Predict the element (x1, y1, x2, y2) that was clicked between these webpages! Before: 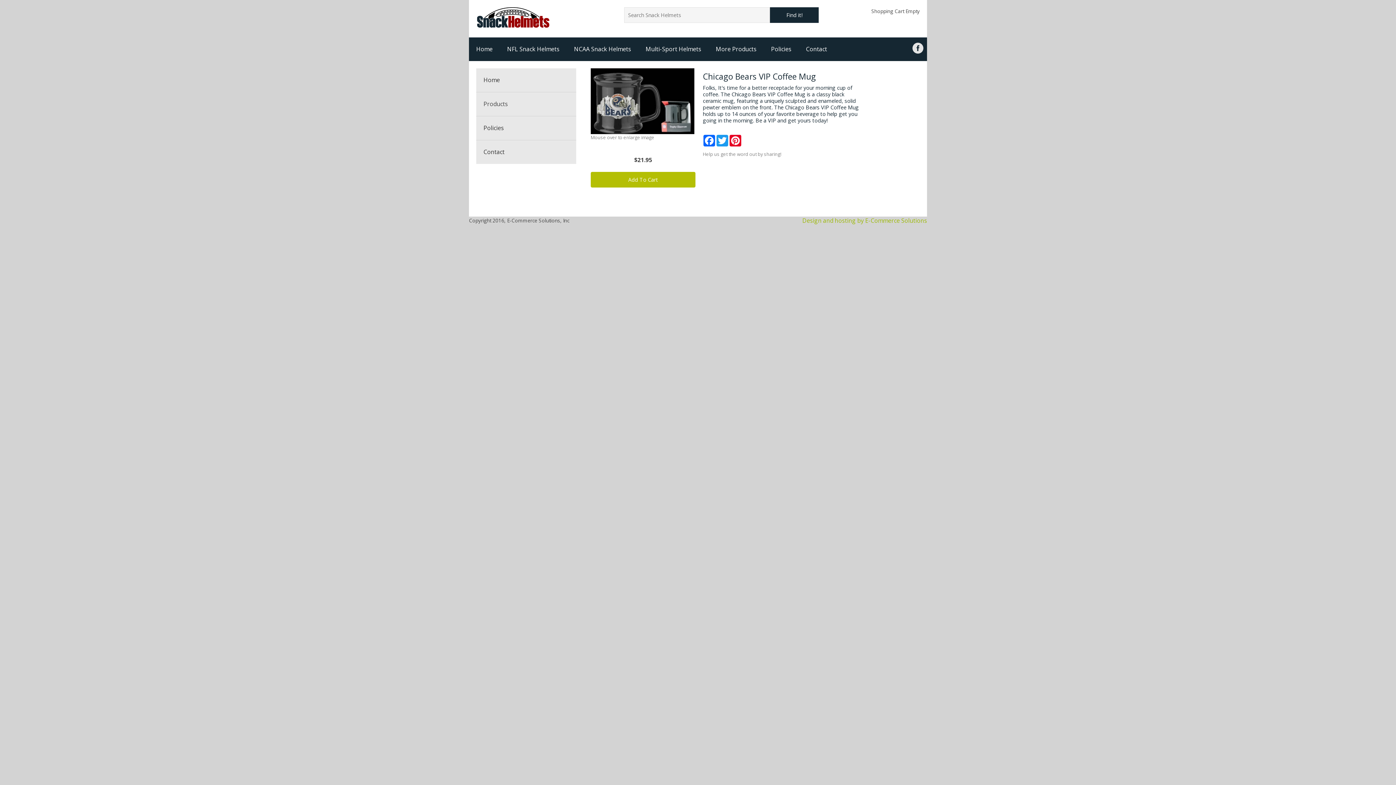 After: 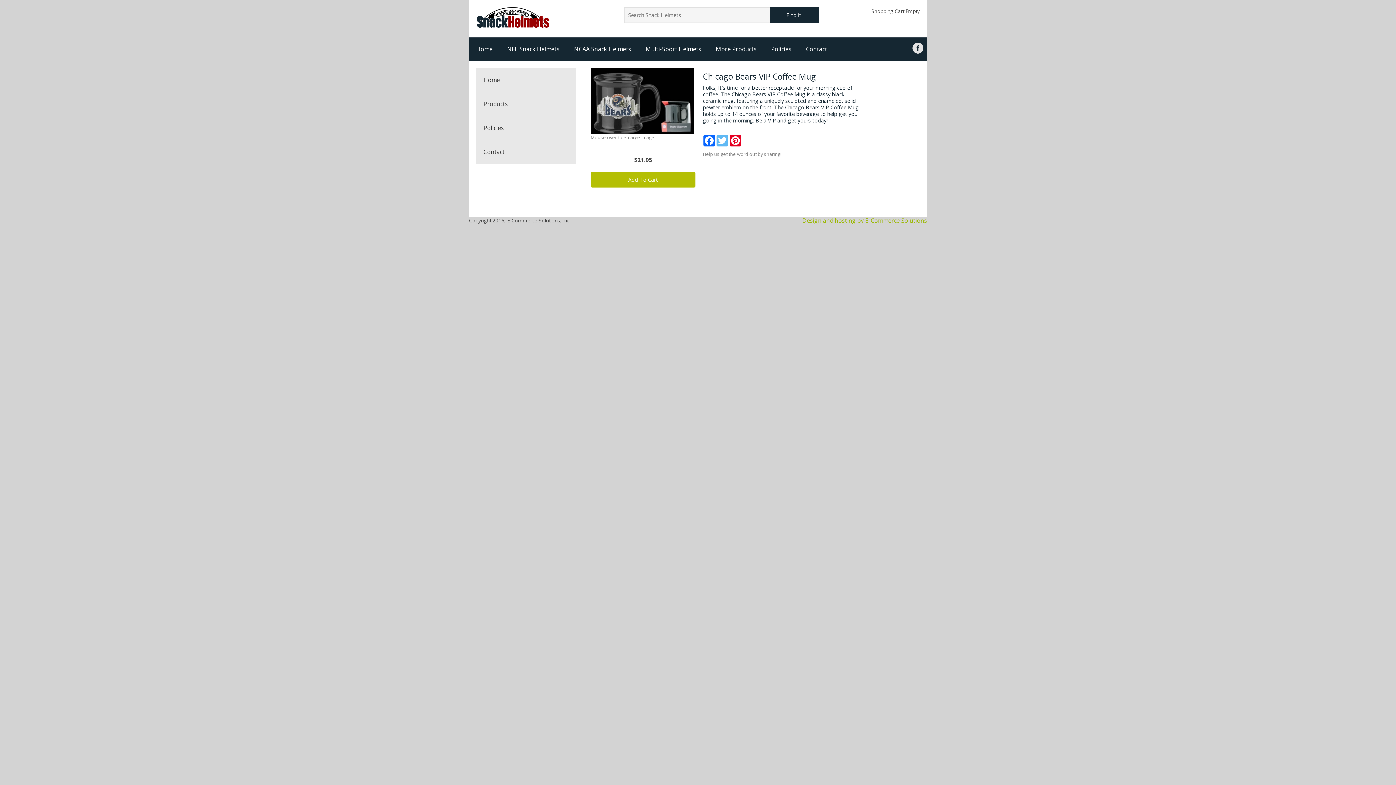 Action: label: Twitter bbox: (716, 134, 729, 146)